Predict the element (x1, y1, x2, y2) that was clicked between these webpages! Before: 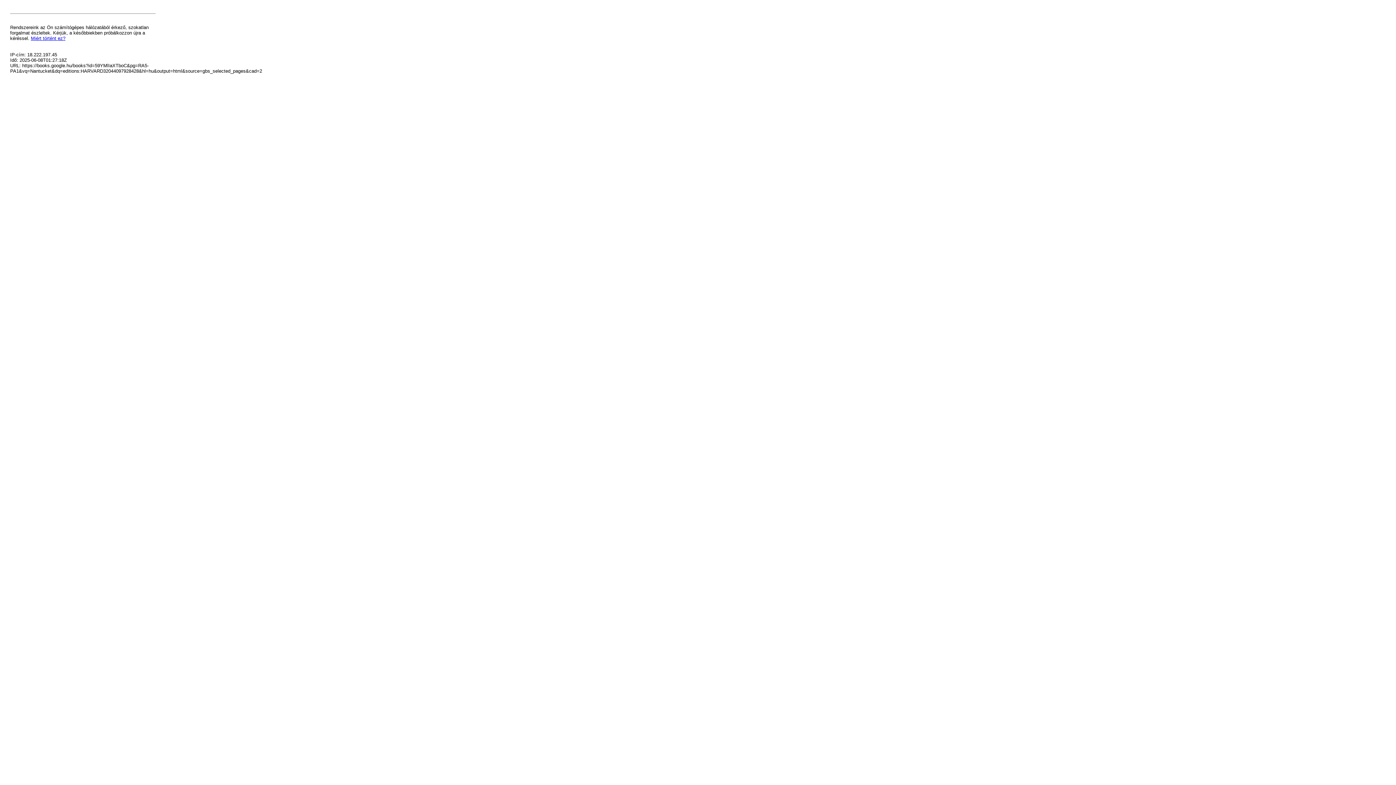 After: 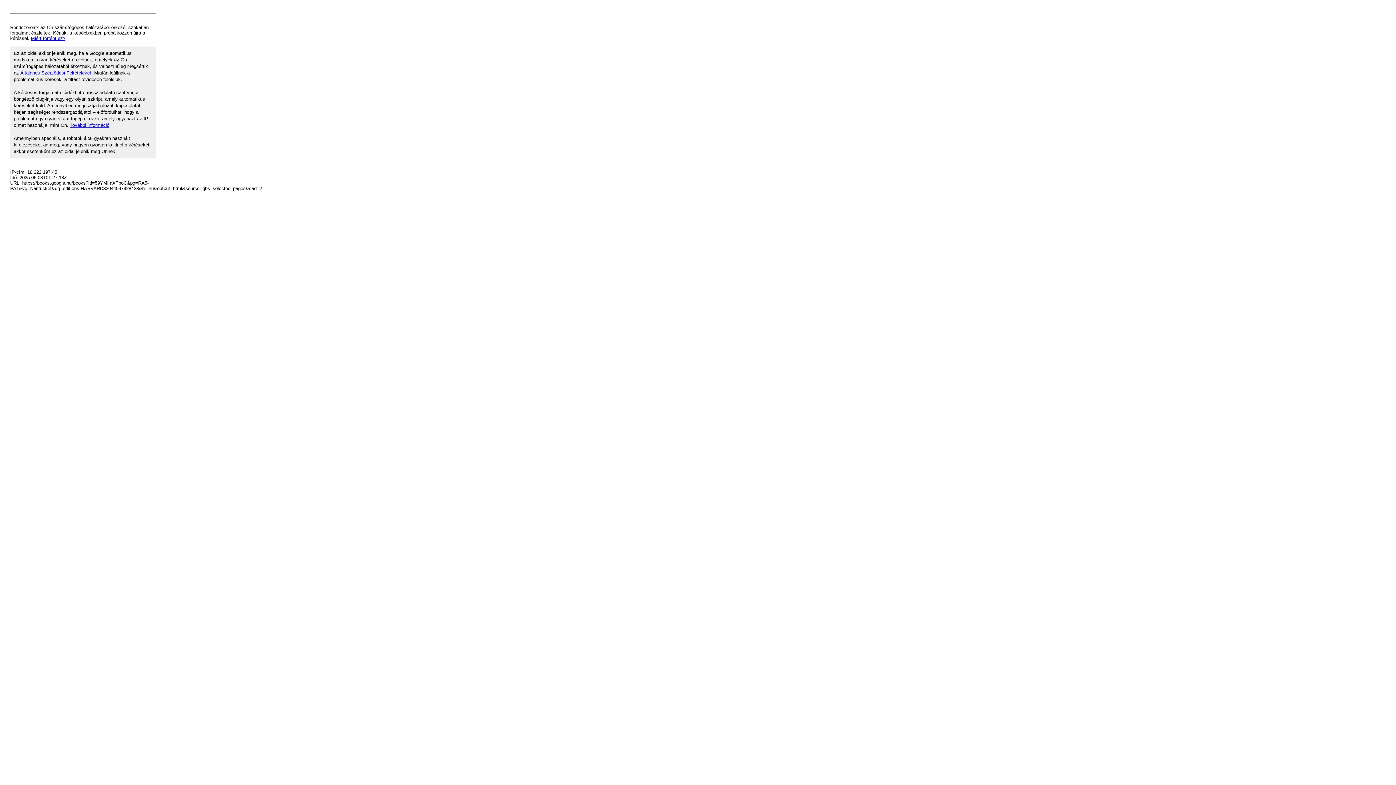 Action: label: Miért történt ez? bbox: (30, 35, 65, 41)